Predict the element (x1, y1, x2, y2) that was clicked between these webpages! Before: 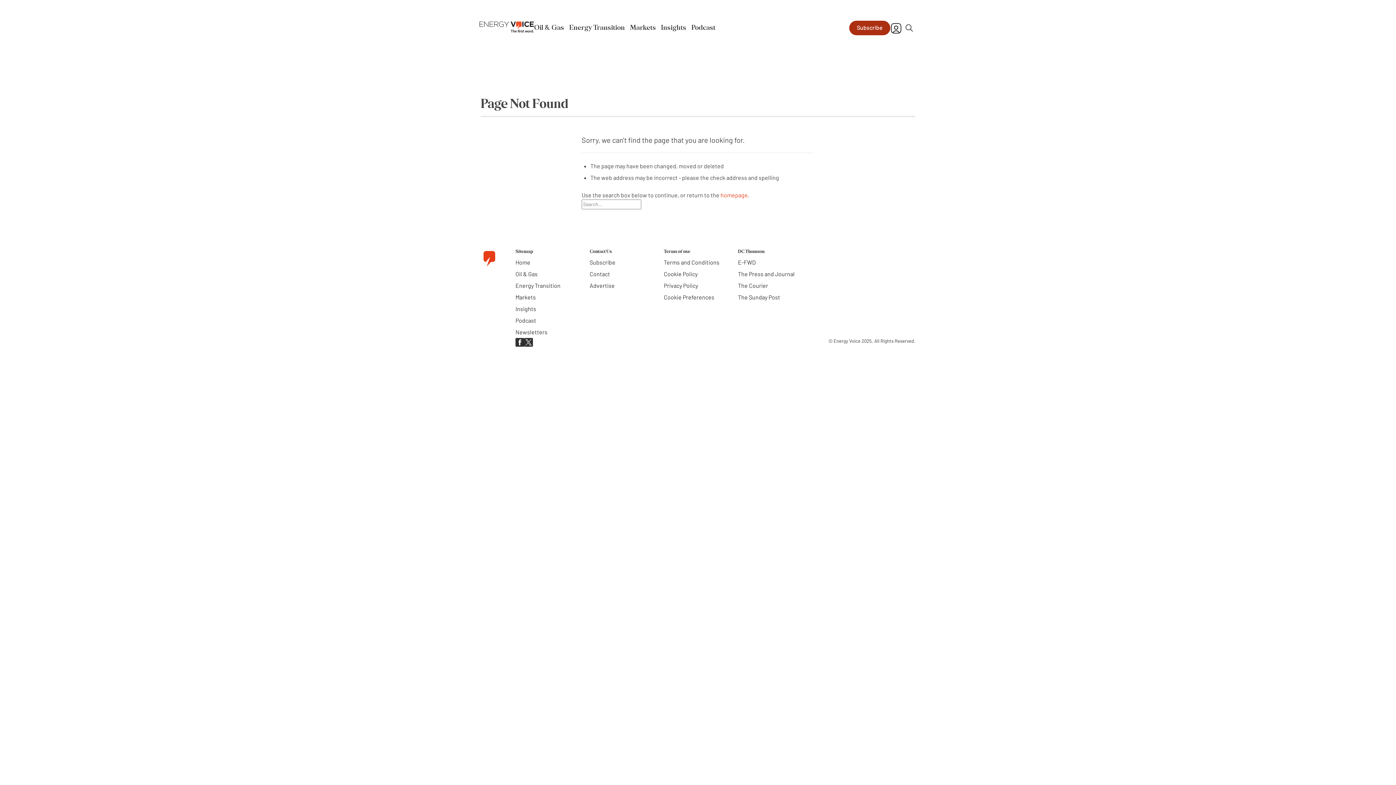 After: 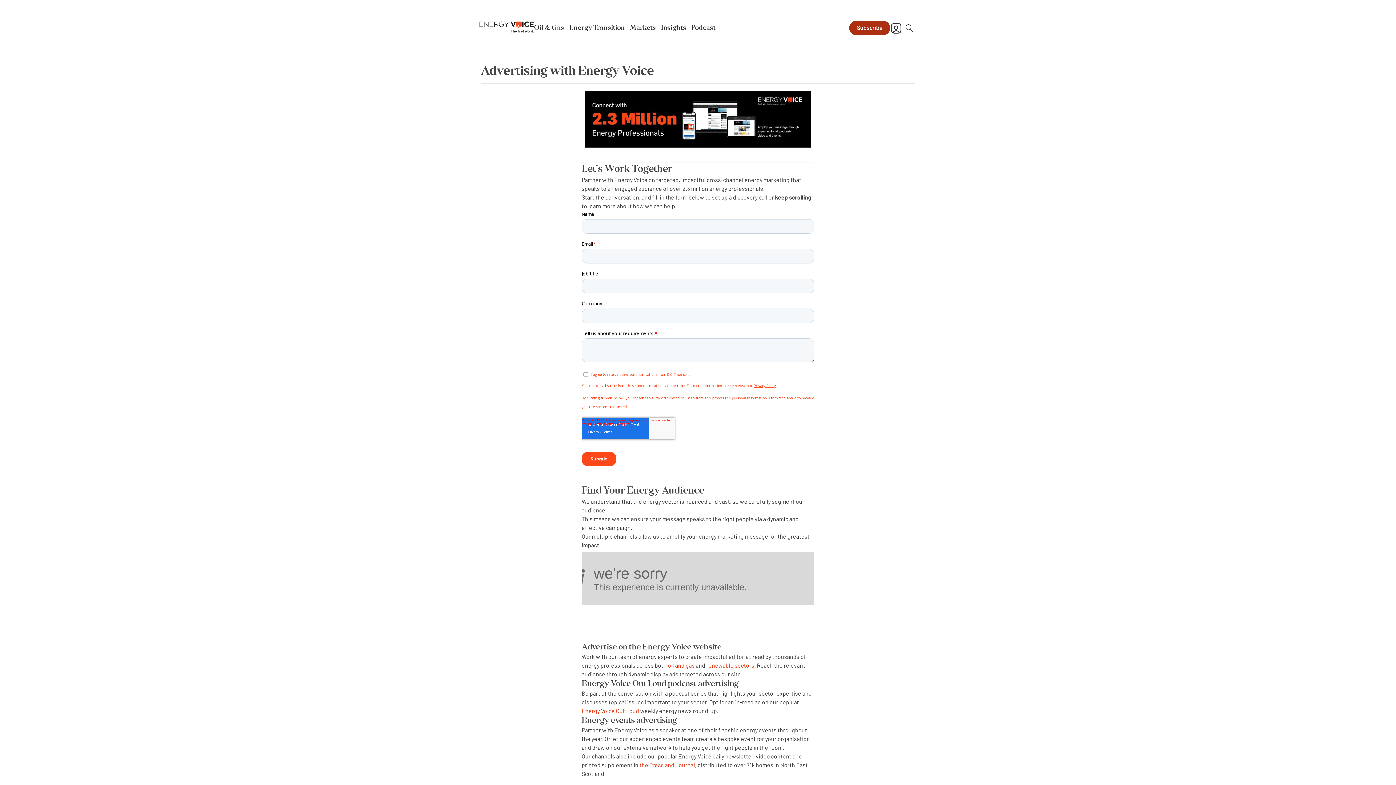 Action: bbox: (589, 282, 614, 289) label: Advertise